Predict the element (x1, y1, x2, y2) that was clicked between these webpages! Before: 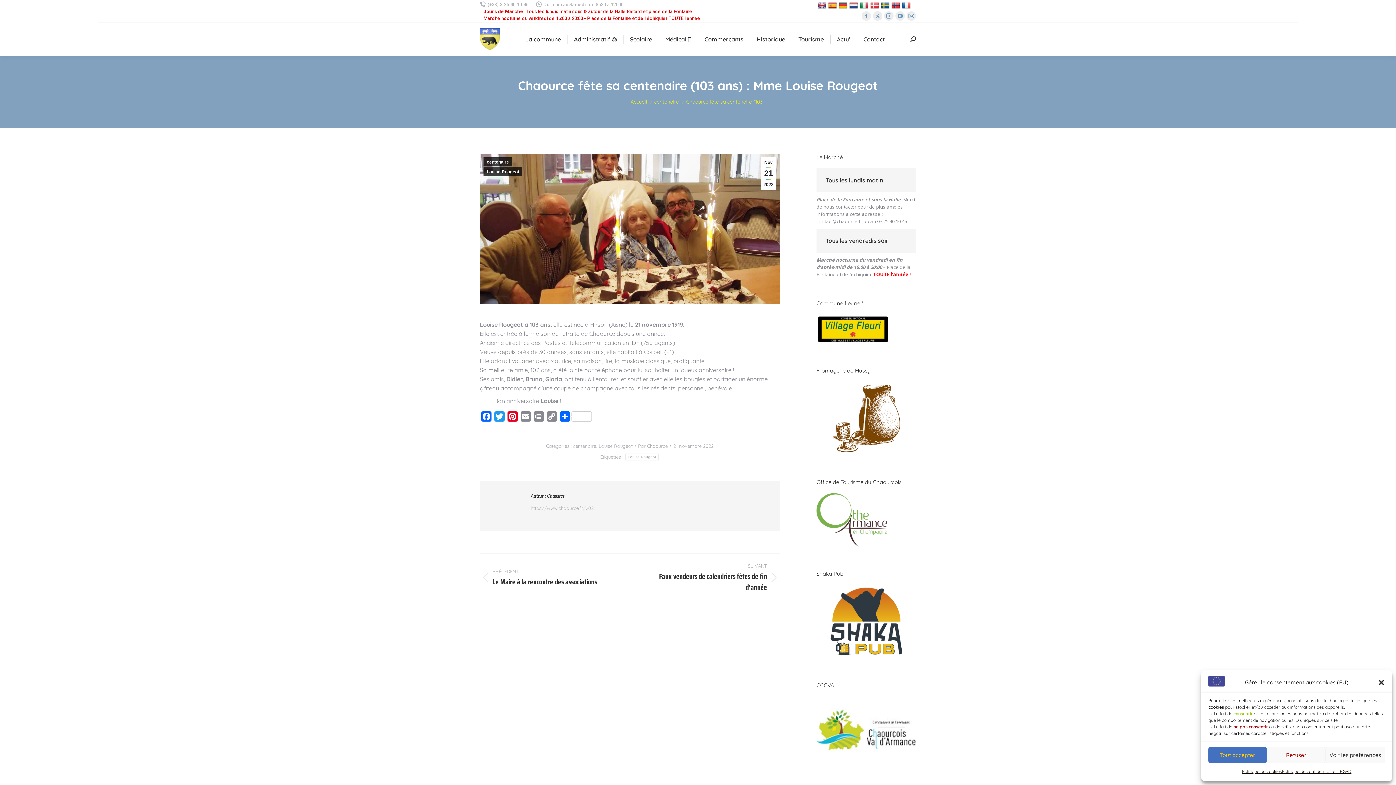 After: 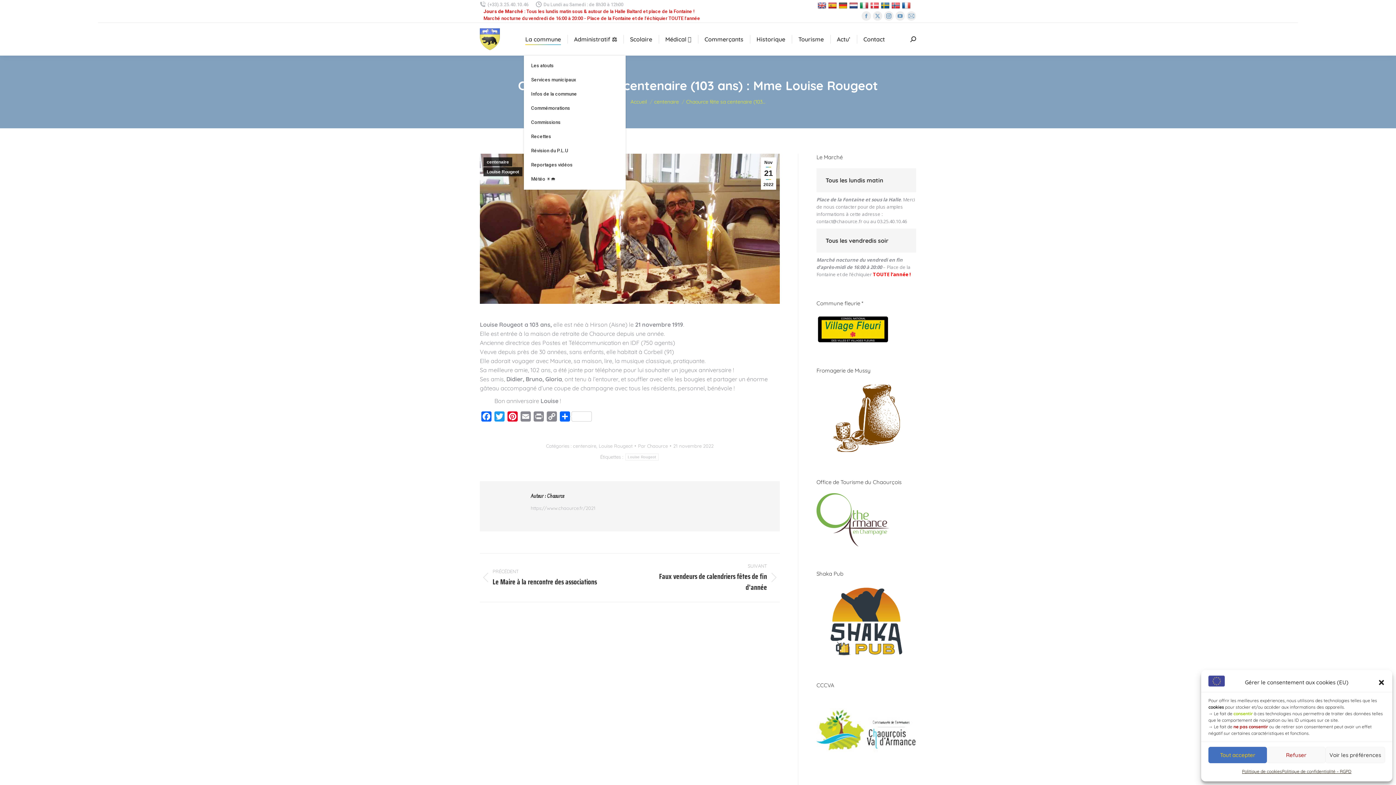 Action: bbox: (524, 29, 562, 49) label: La commune